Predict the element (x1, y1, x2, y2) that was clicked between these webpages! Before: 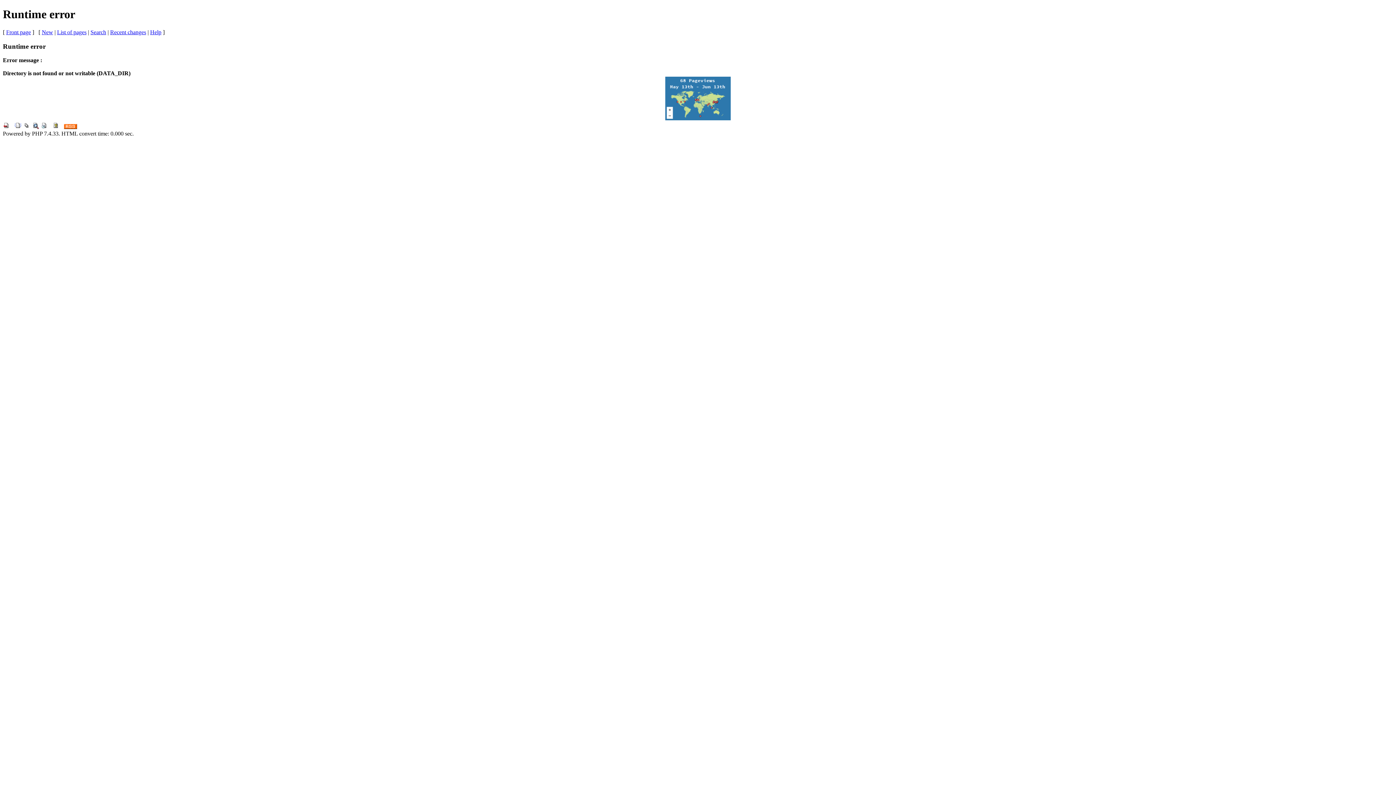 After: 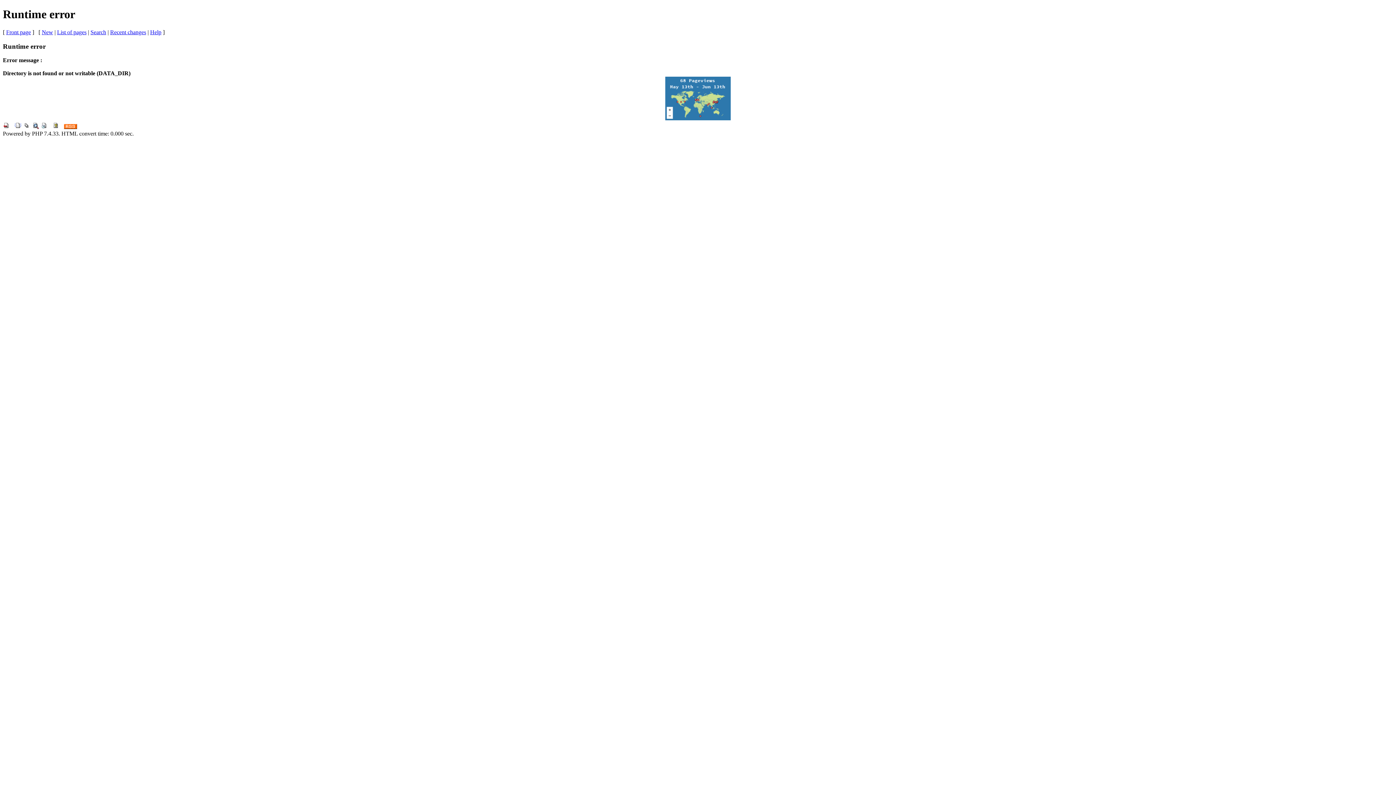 Action: bbox: (64, 124, 77, 130)